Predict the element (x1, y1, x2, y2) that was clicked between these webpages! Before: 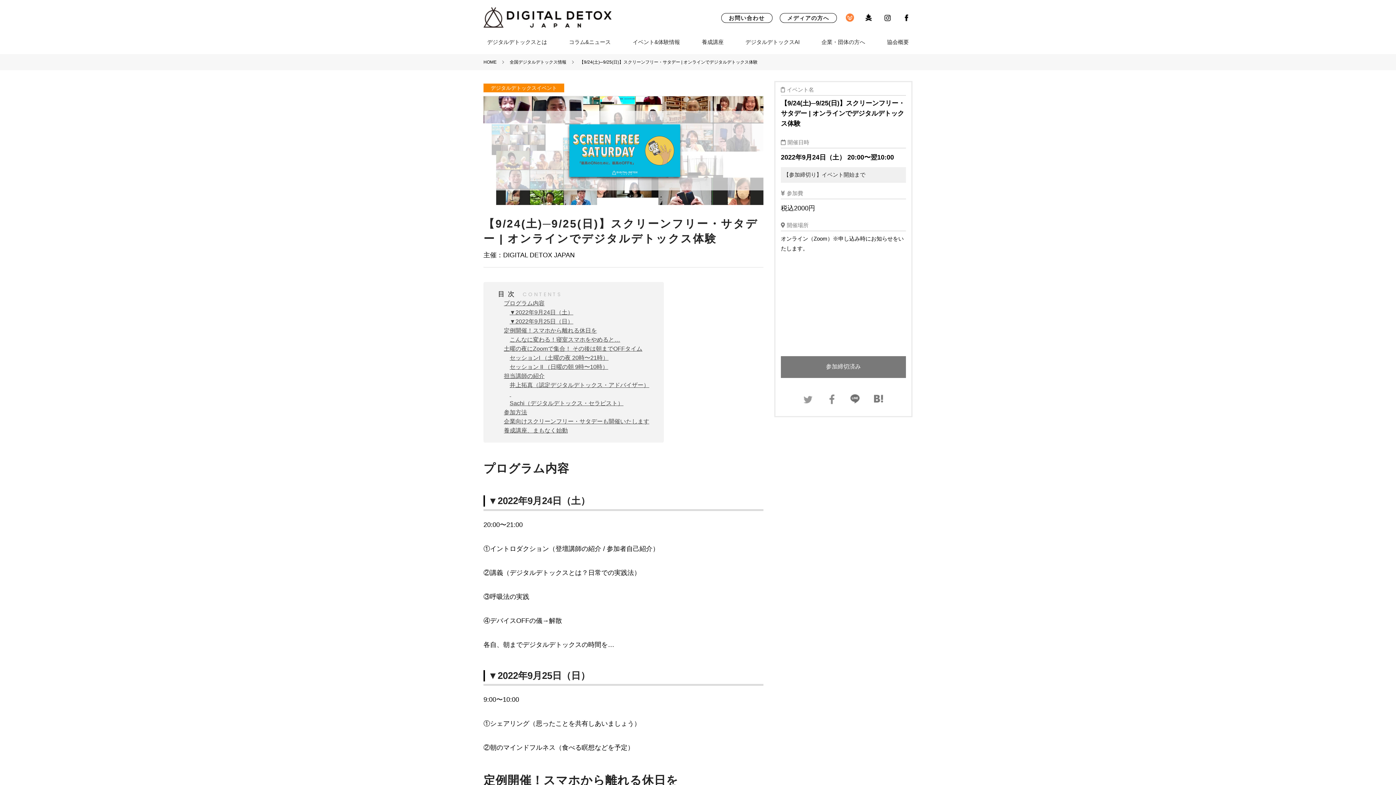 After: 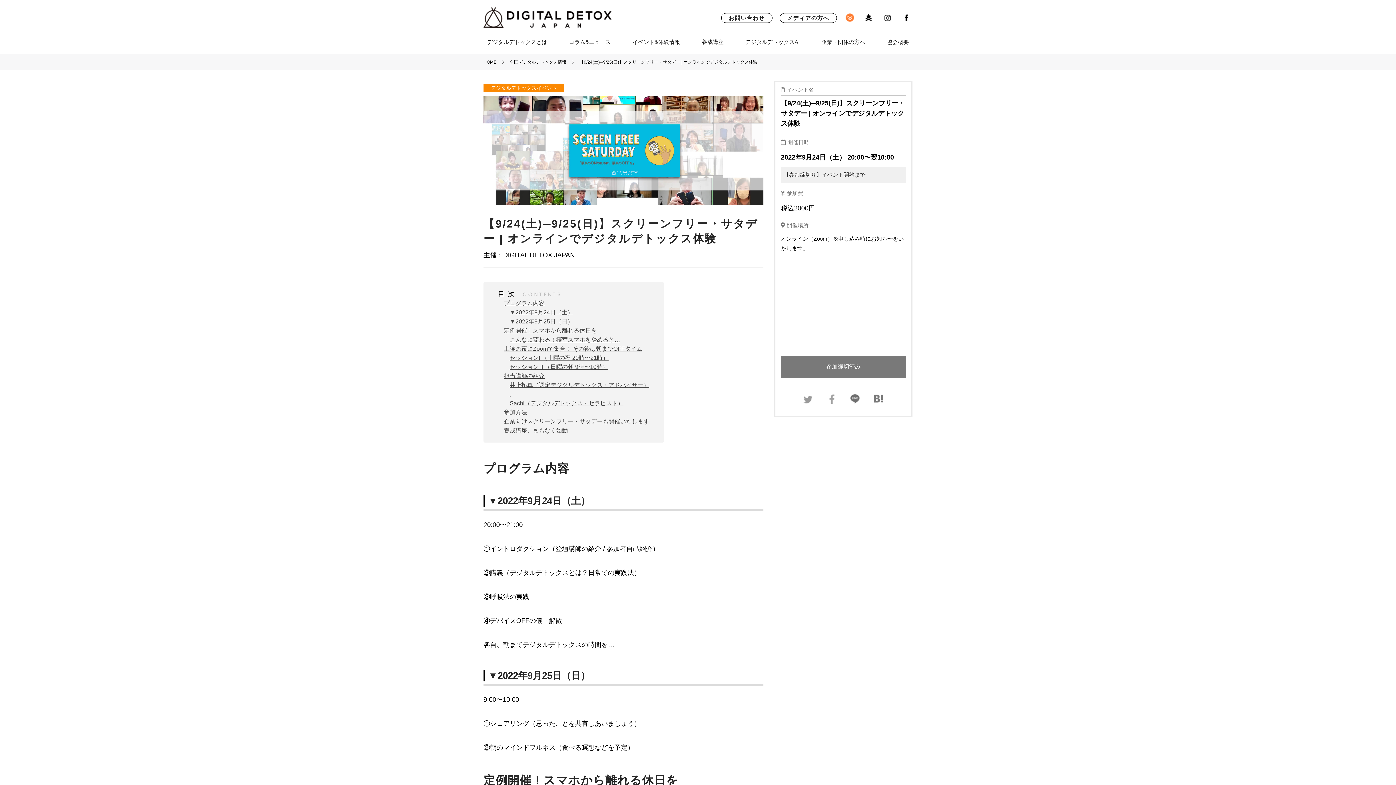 Action: bbox: (827, 399, 836, 405)